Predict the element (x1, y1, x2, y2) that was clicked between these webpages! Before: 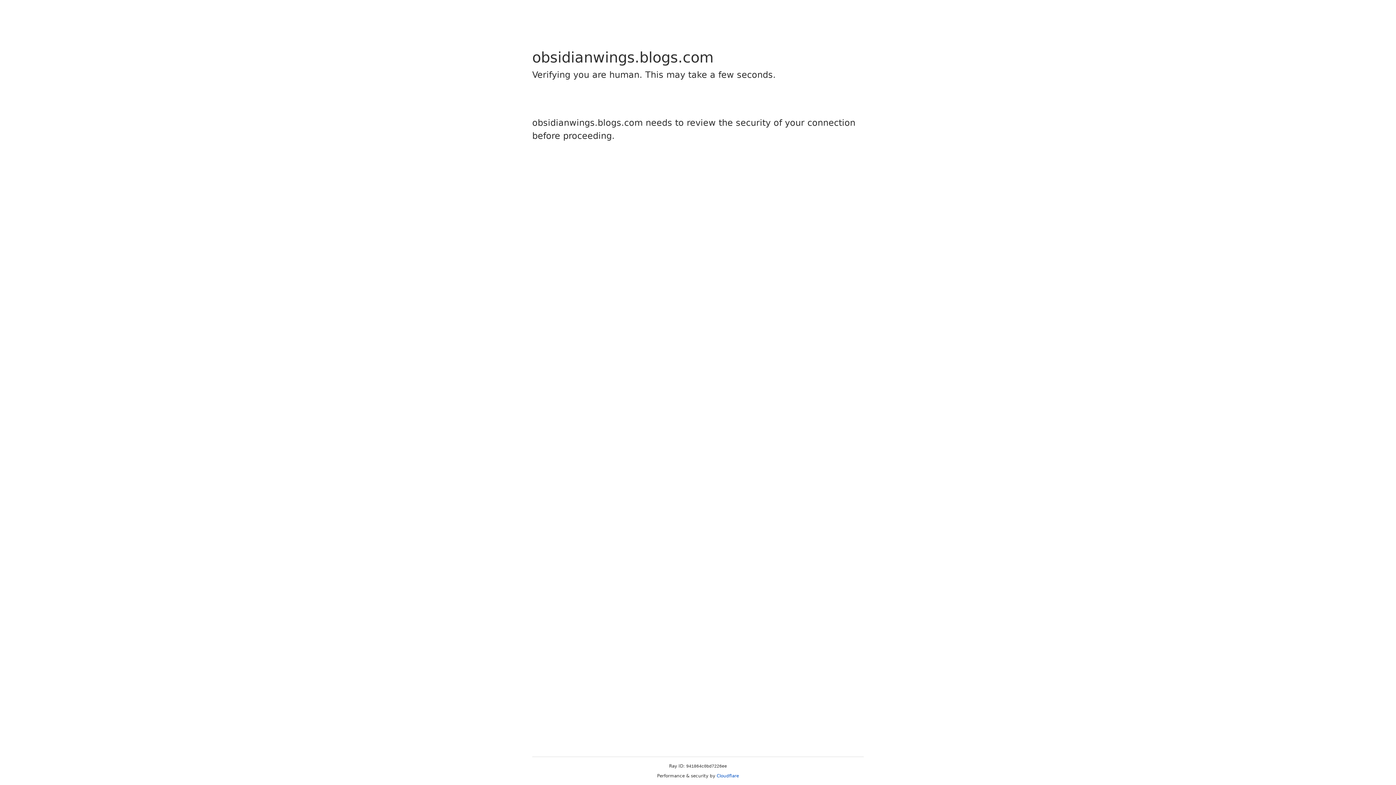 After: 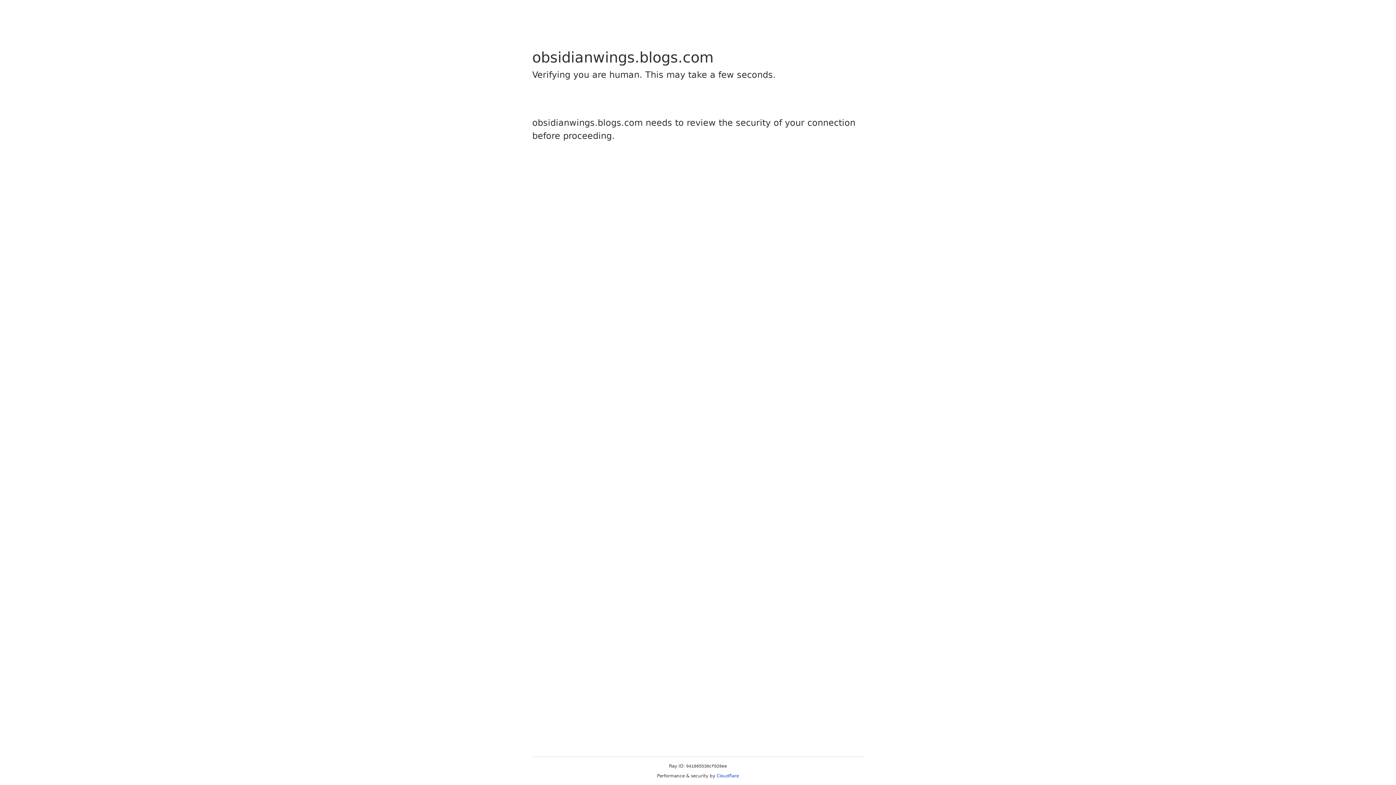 Action: bbox: (716, 773, 739, 778) label: Cloudflare